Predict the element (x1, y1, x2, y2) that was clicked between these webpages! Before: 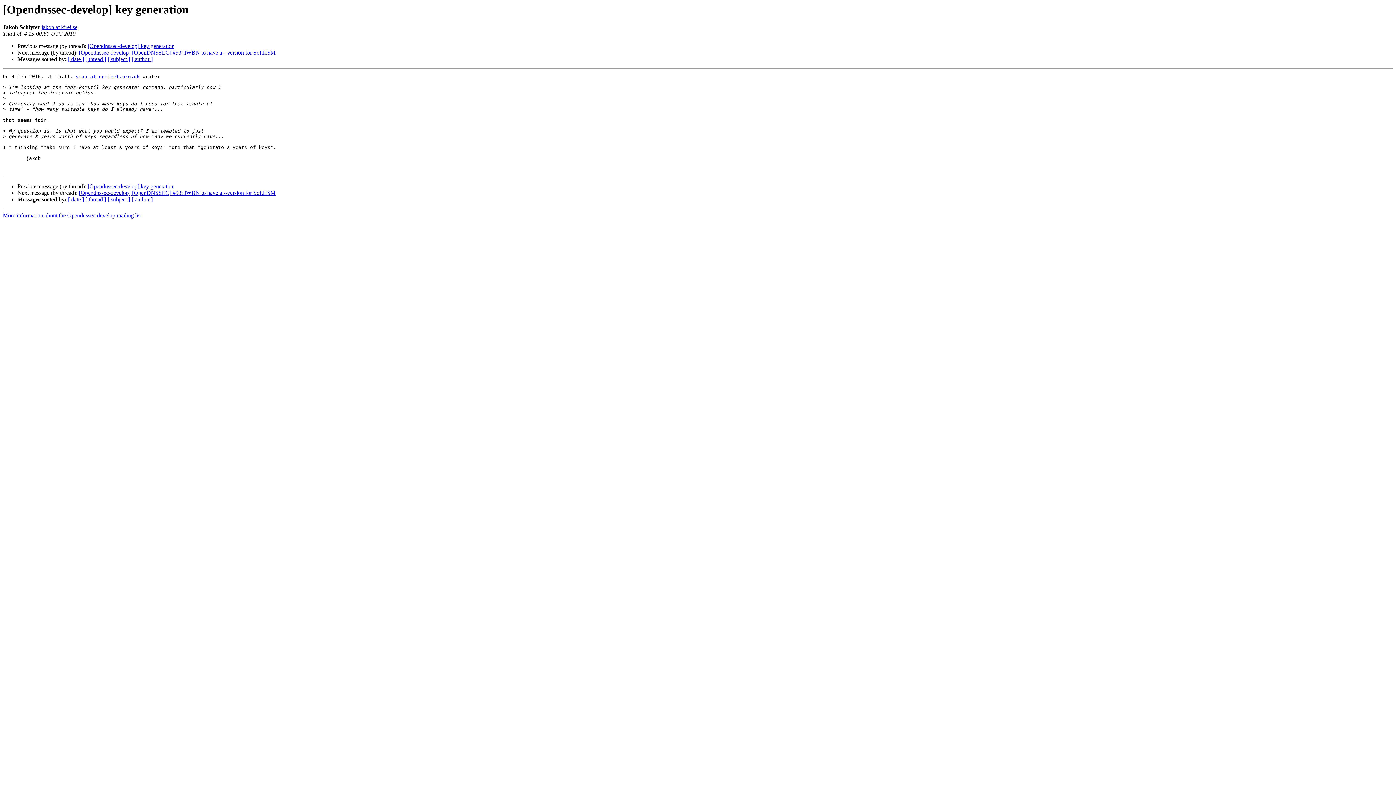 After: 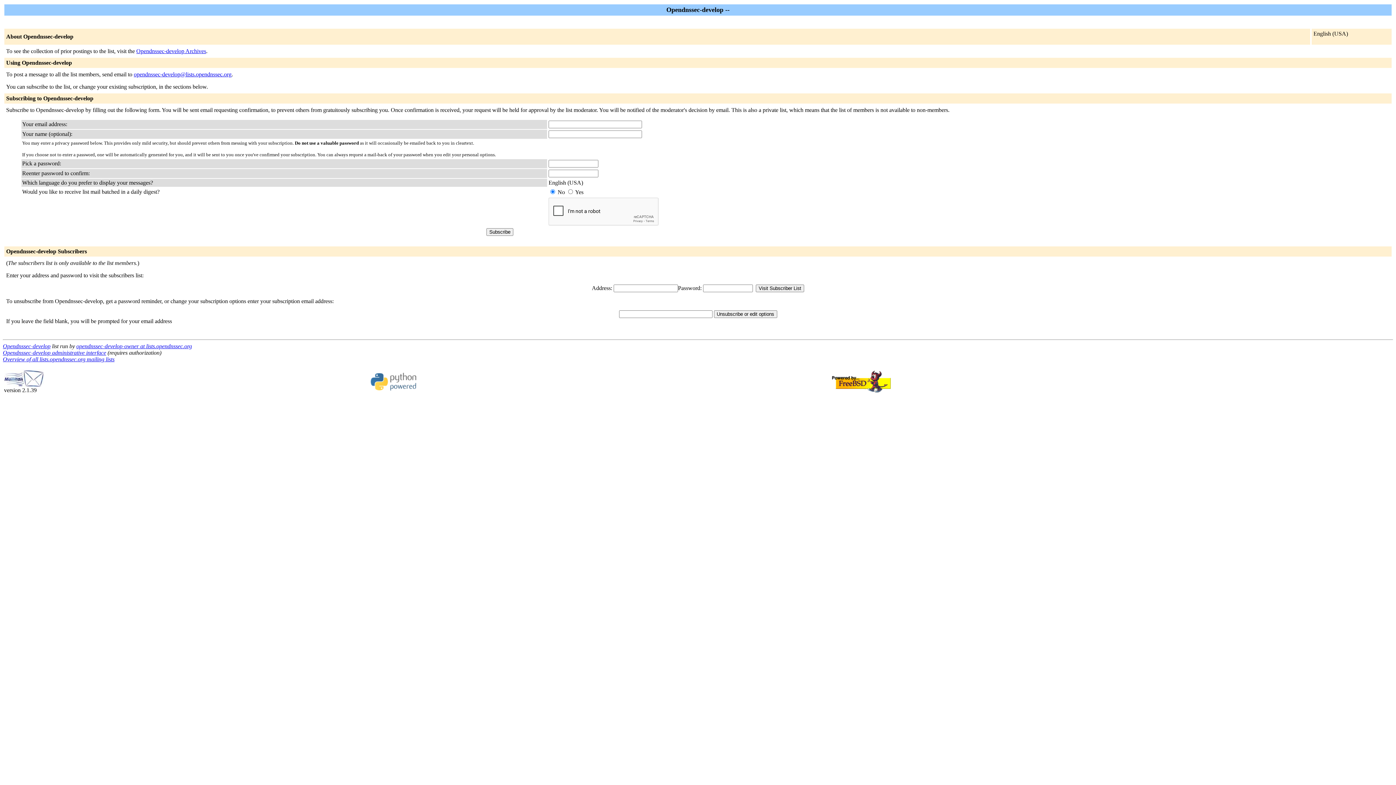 Action: bbox: (2, 212, 141, 218) label: More information about the Opendnssec-develop mailing list